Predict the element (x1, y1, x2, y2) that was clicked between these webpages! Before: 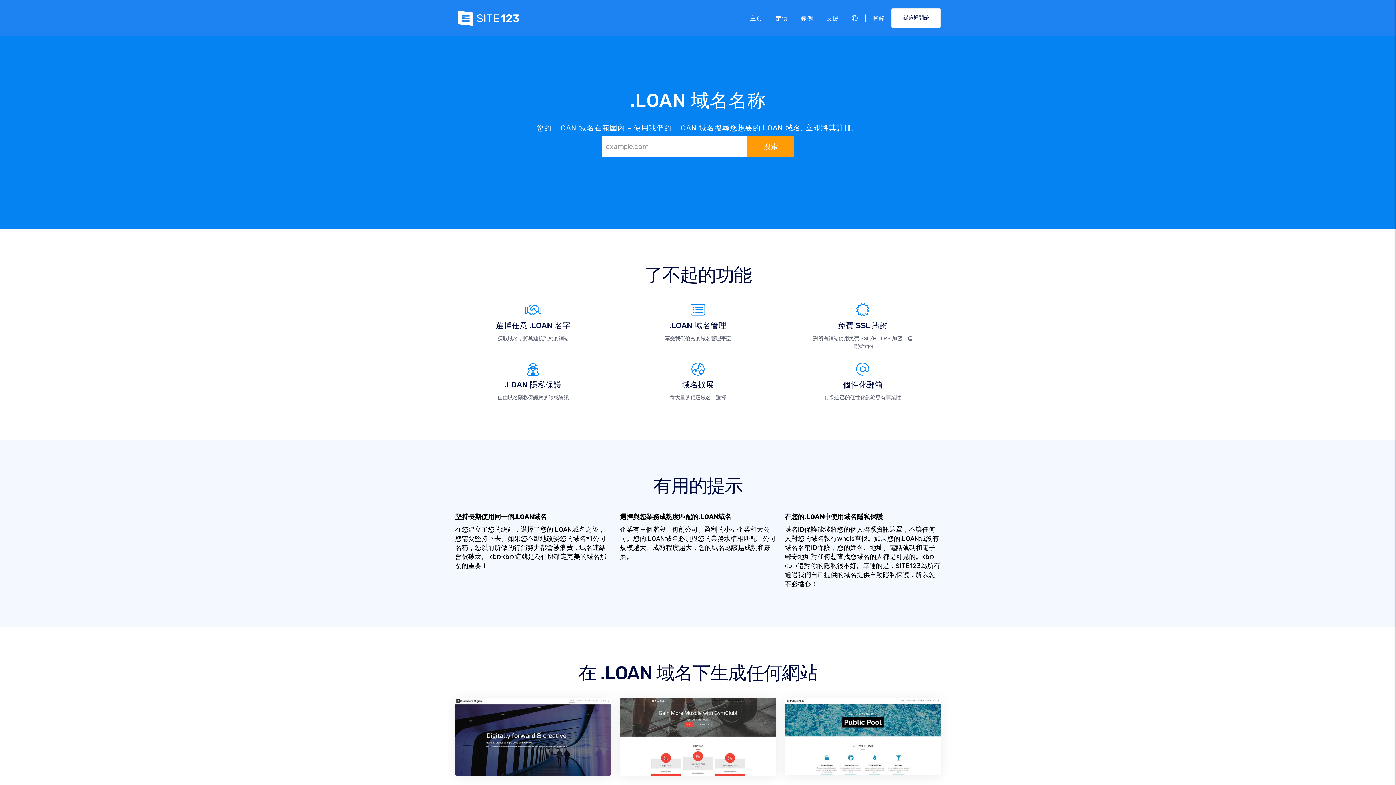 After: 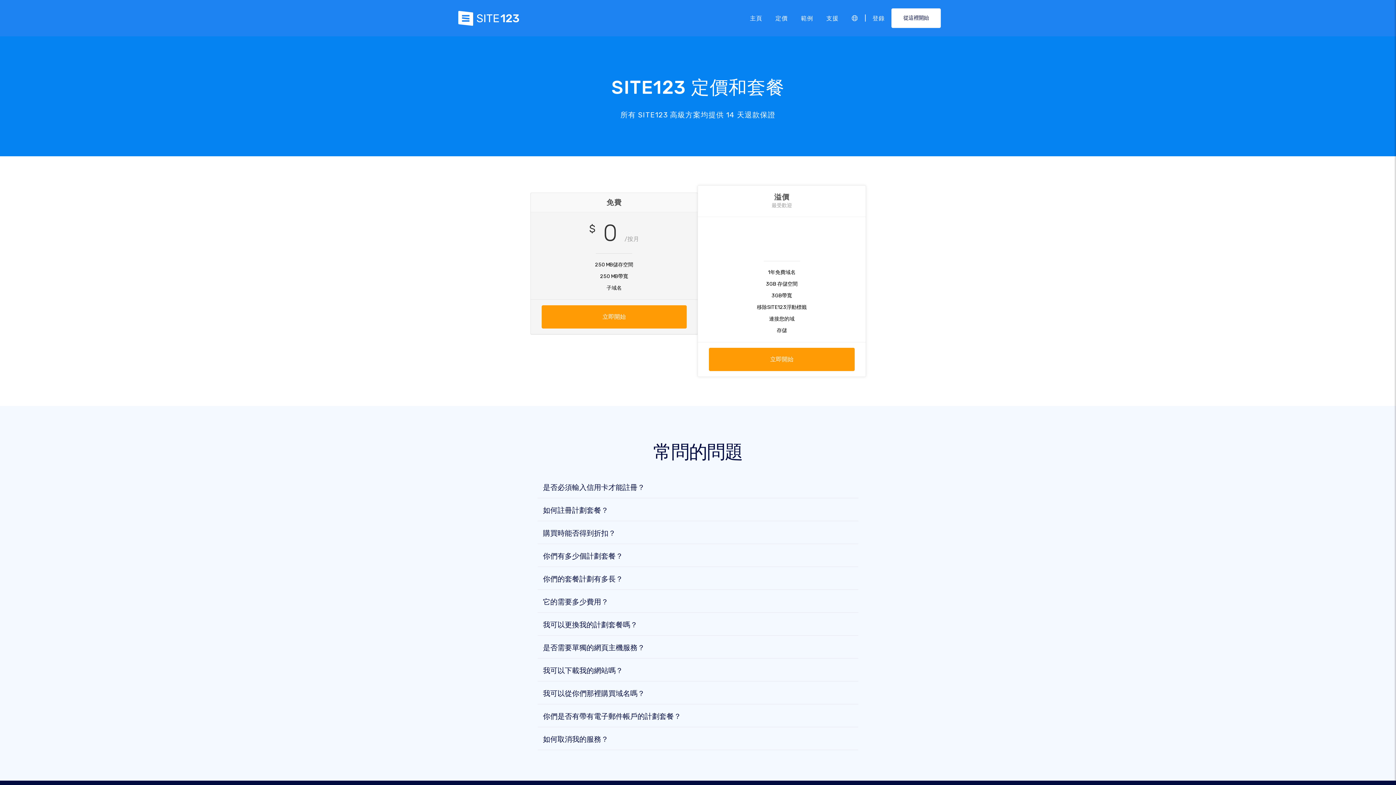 Action: bbox: (769, 11, 794, 25) label: 定價